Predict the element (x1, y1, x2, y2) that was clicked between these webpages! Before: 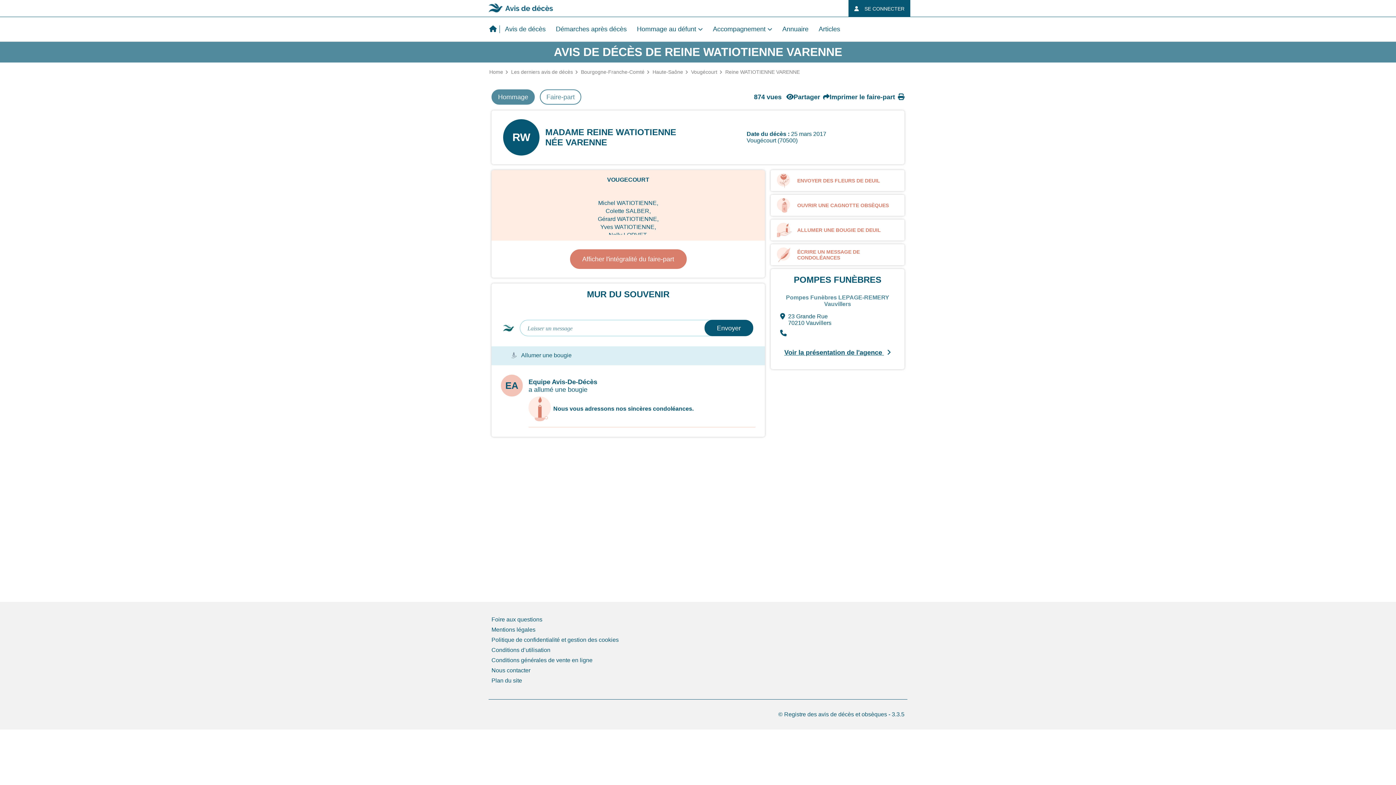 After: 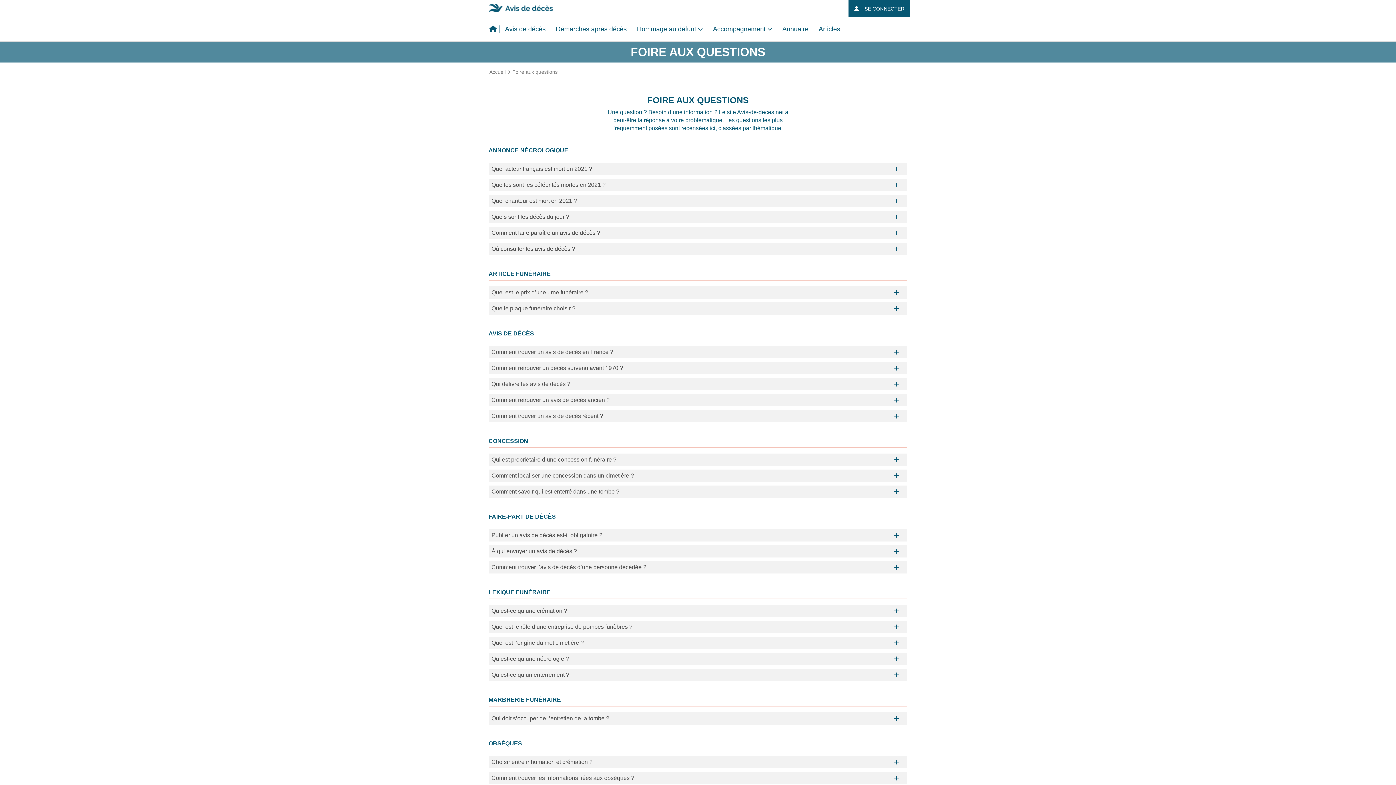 Action: label: Foire aux questions bbox: (491, 616, 542, 622)